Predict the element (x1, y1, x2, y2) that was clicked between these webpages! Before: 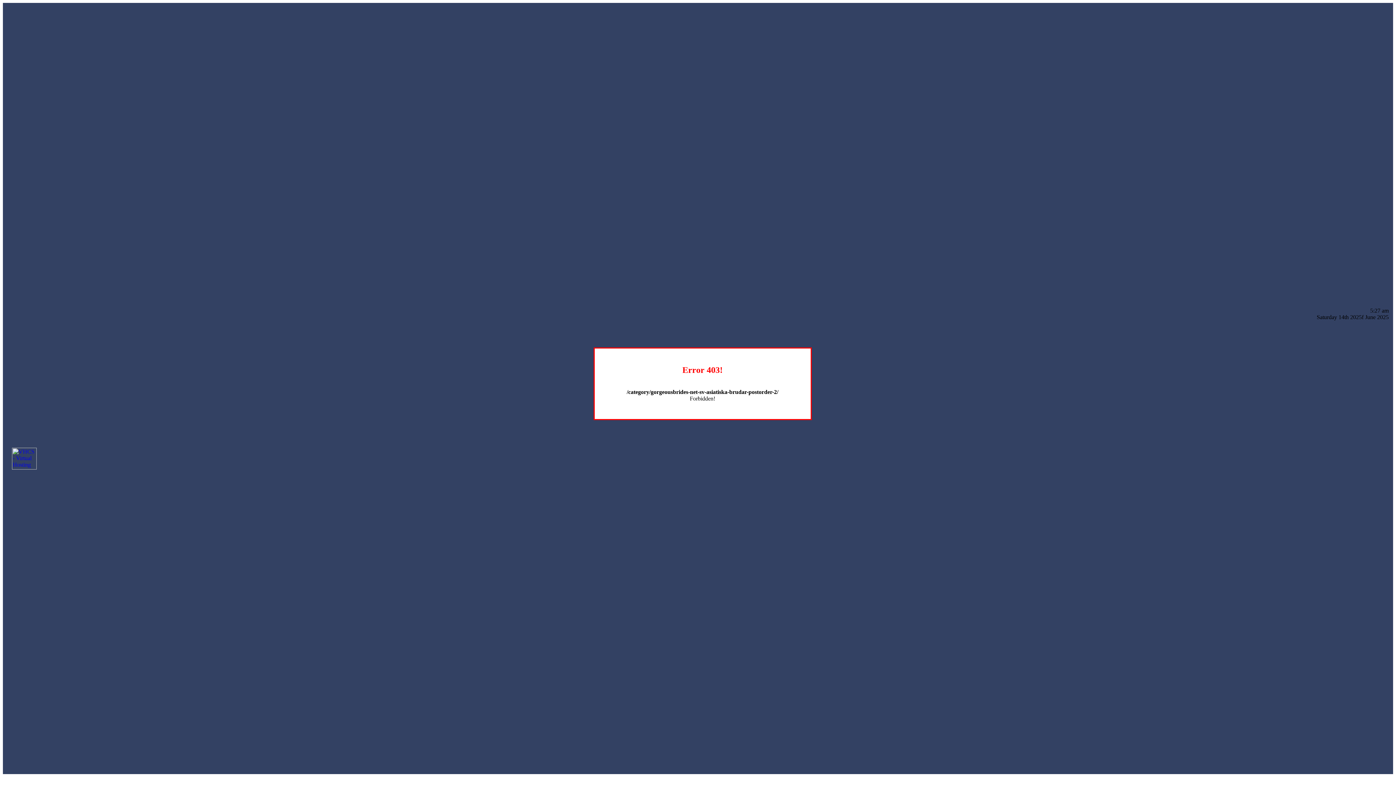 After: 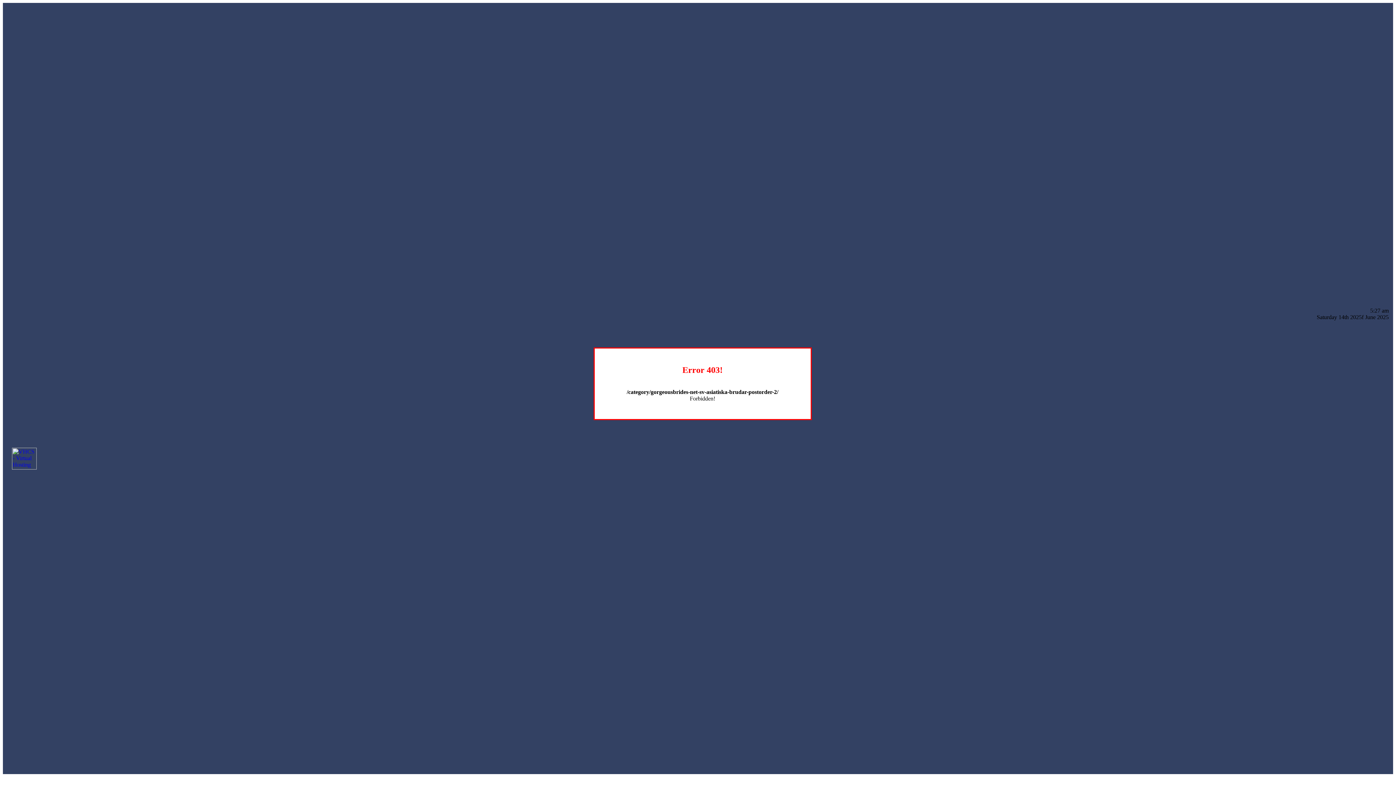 Action: bbox: (12, 464, 36, 470)